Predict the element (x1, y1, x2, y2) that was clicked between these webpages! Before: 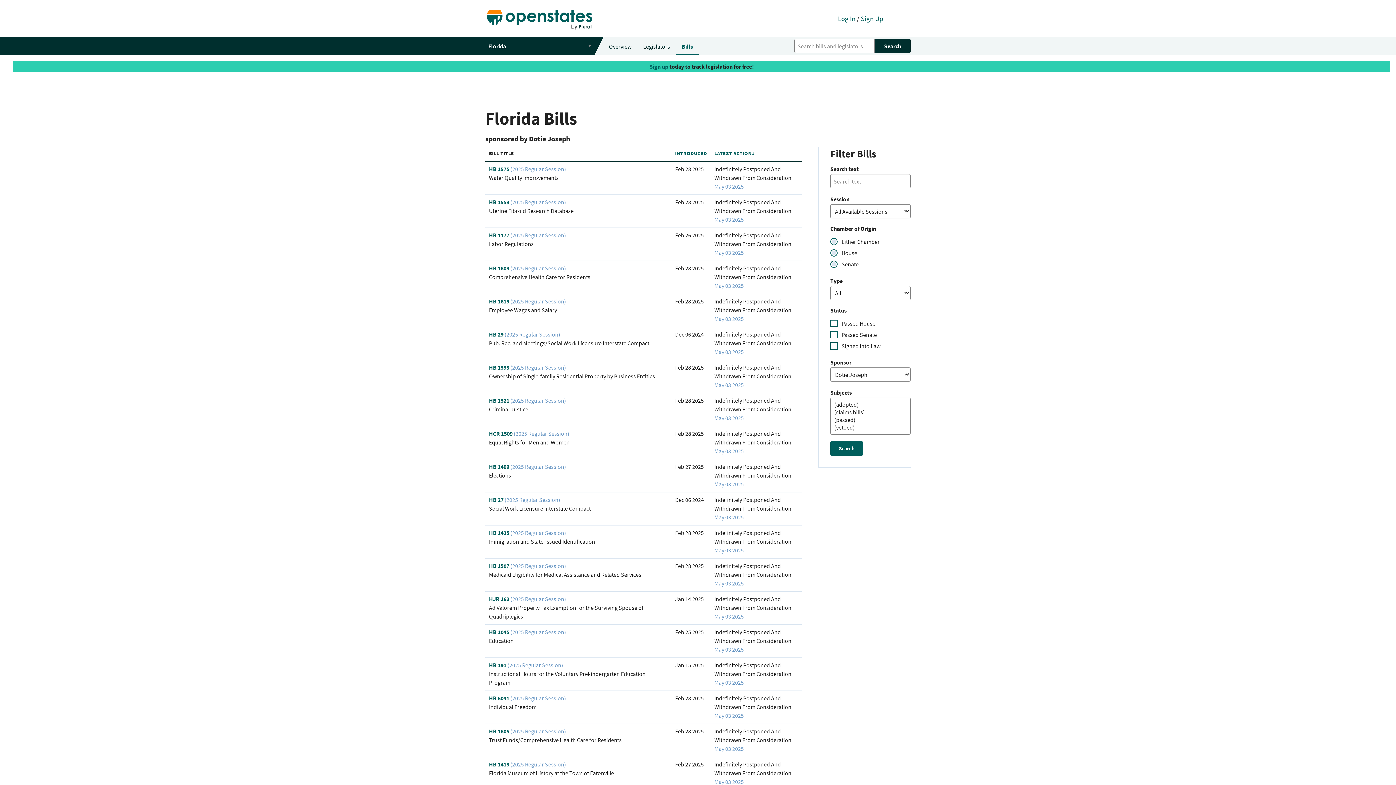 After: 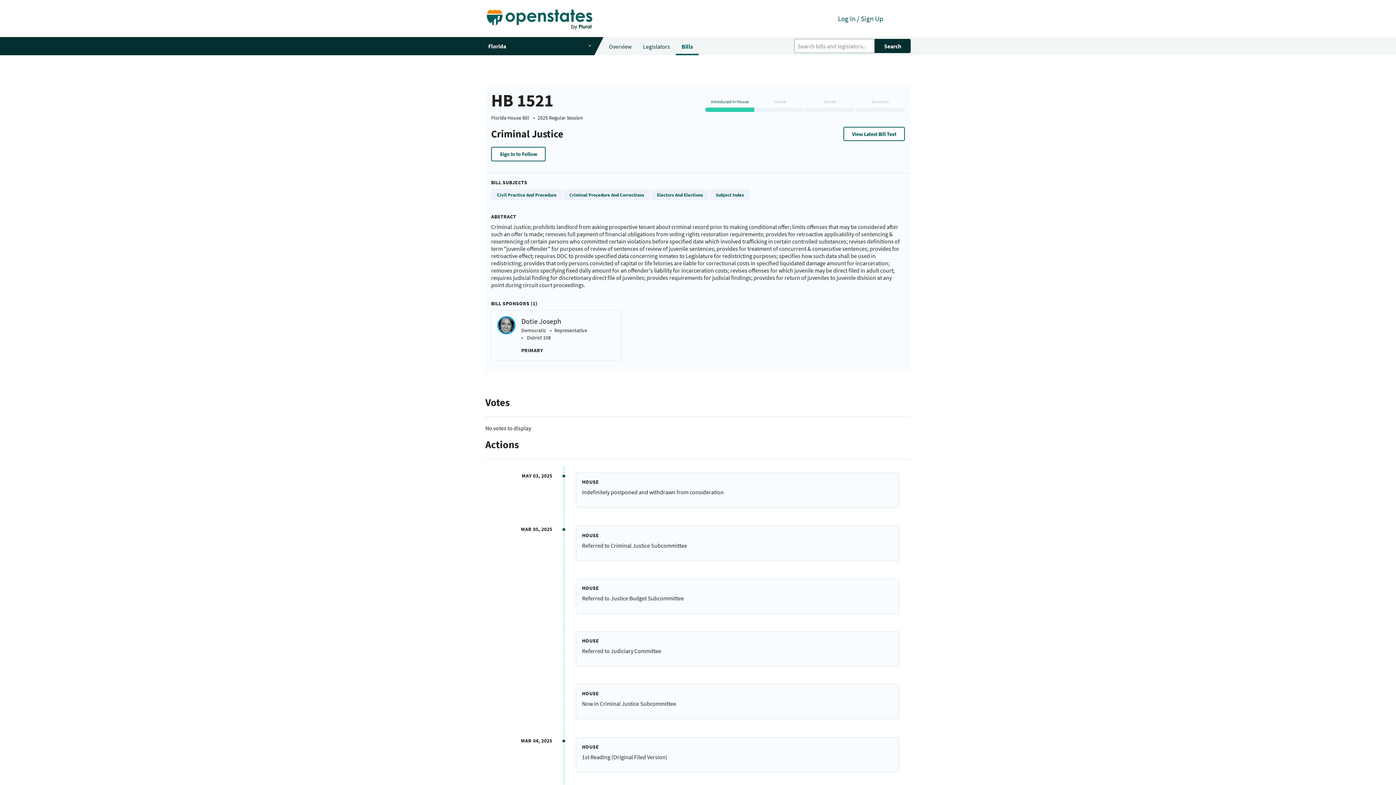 Action: label: HB 1521  bbox: (489, 397, 510, 404)